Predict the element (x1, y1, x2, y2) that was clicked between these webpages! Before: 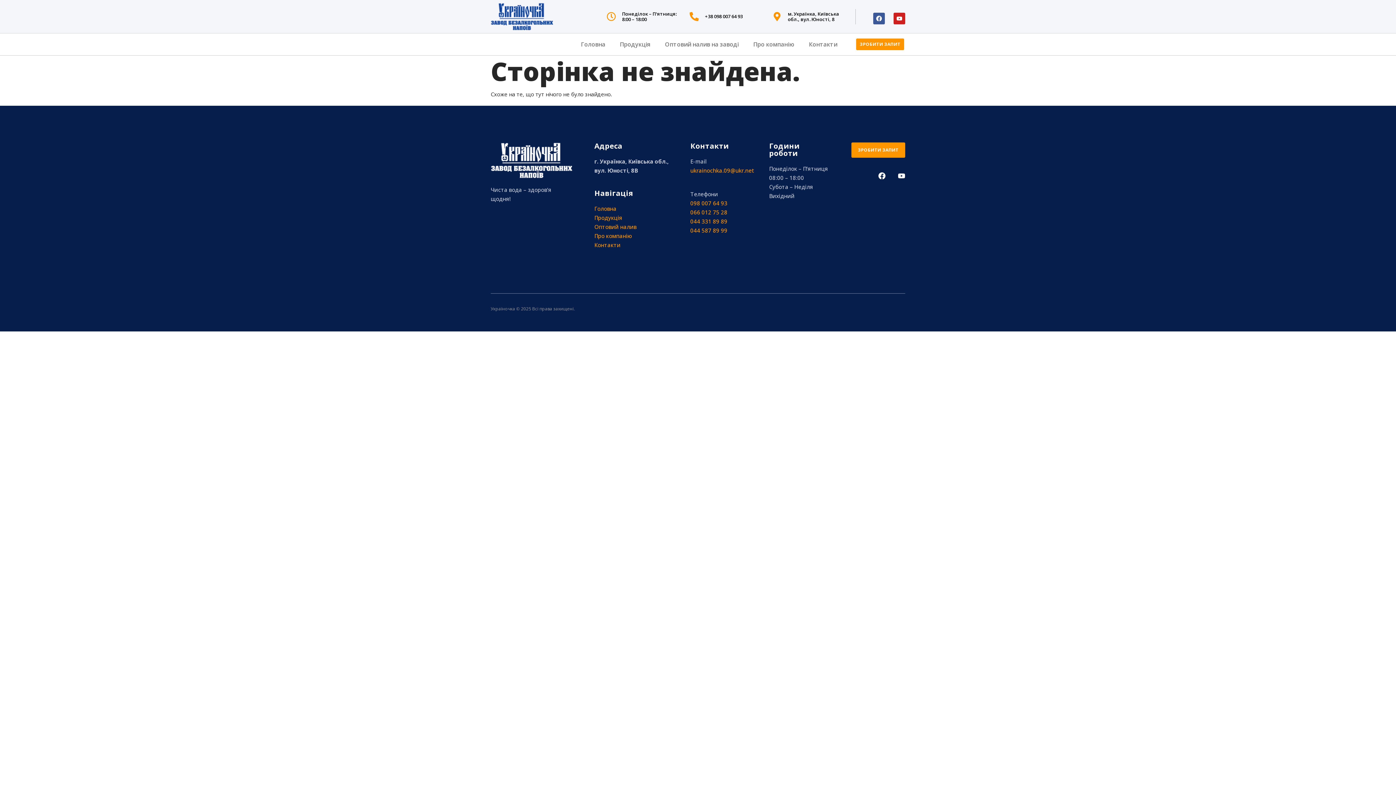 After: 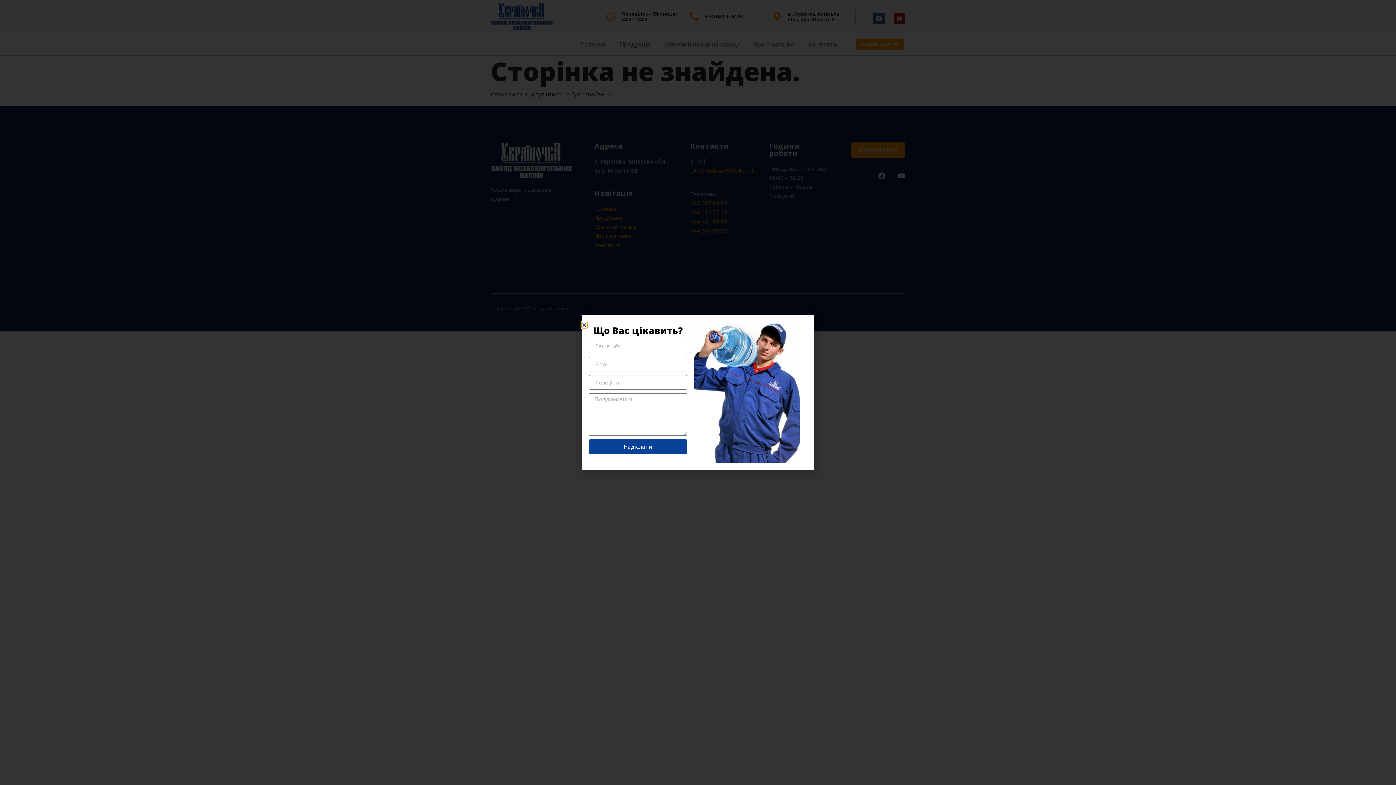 Action: label: ЗРОБИТИ ЗАПИТ bbox: (851, 142, 905, 157)